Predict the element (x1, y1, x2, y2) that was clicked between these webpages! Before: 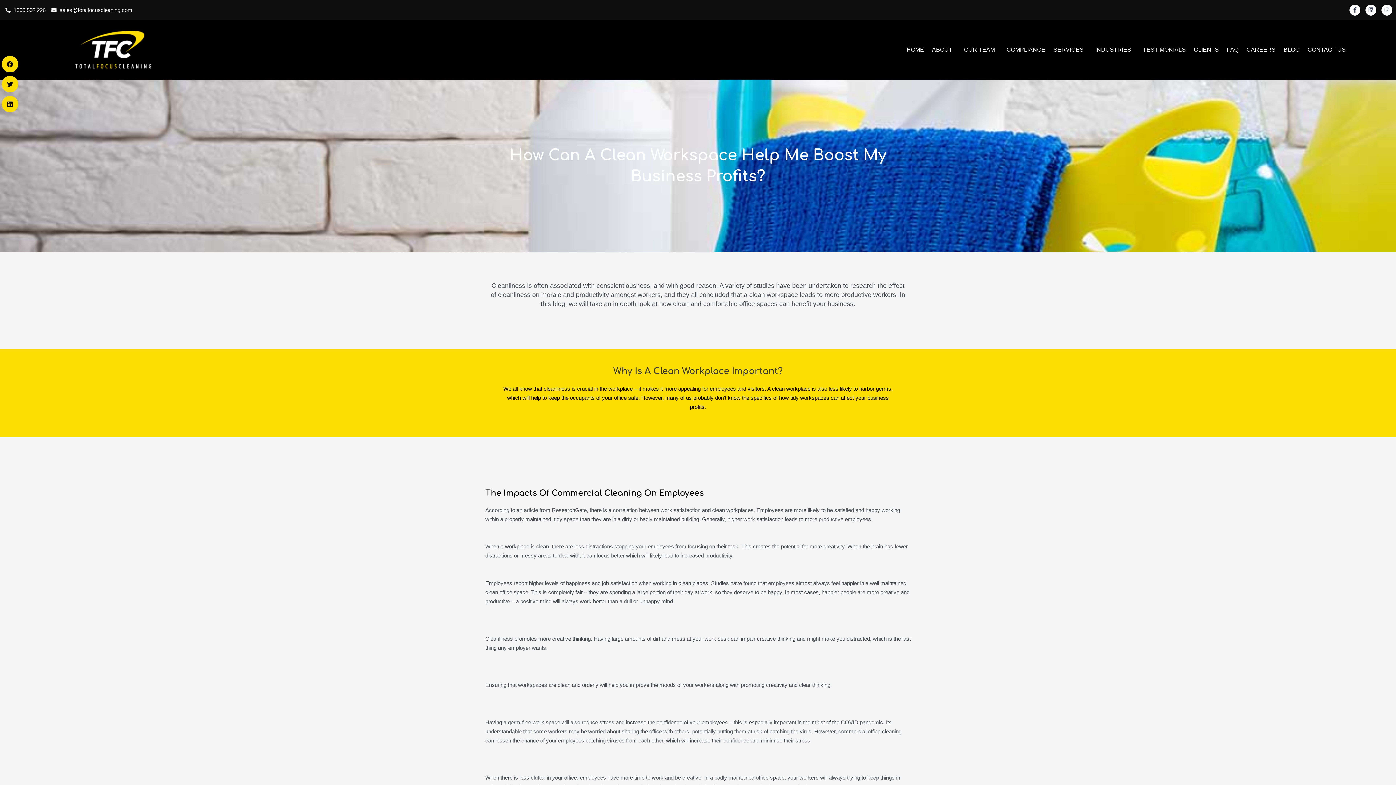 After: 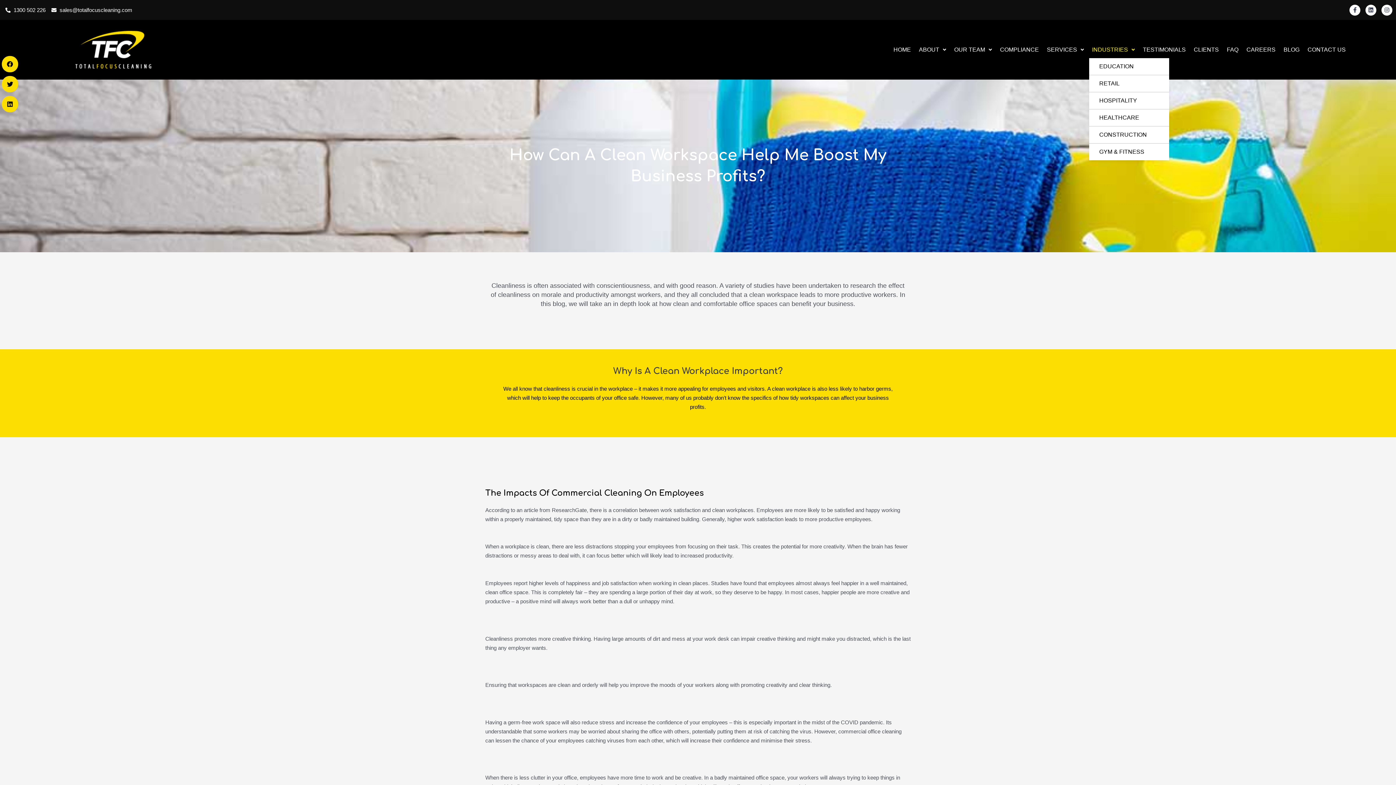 Action: bbox: (1092, 41, 1138, 58) label: INDUSTRIES